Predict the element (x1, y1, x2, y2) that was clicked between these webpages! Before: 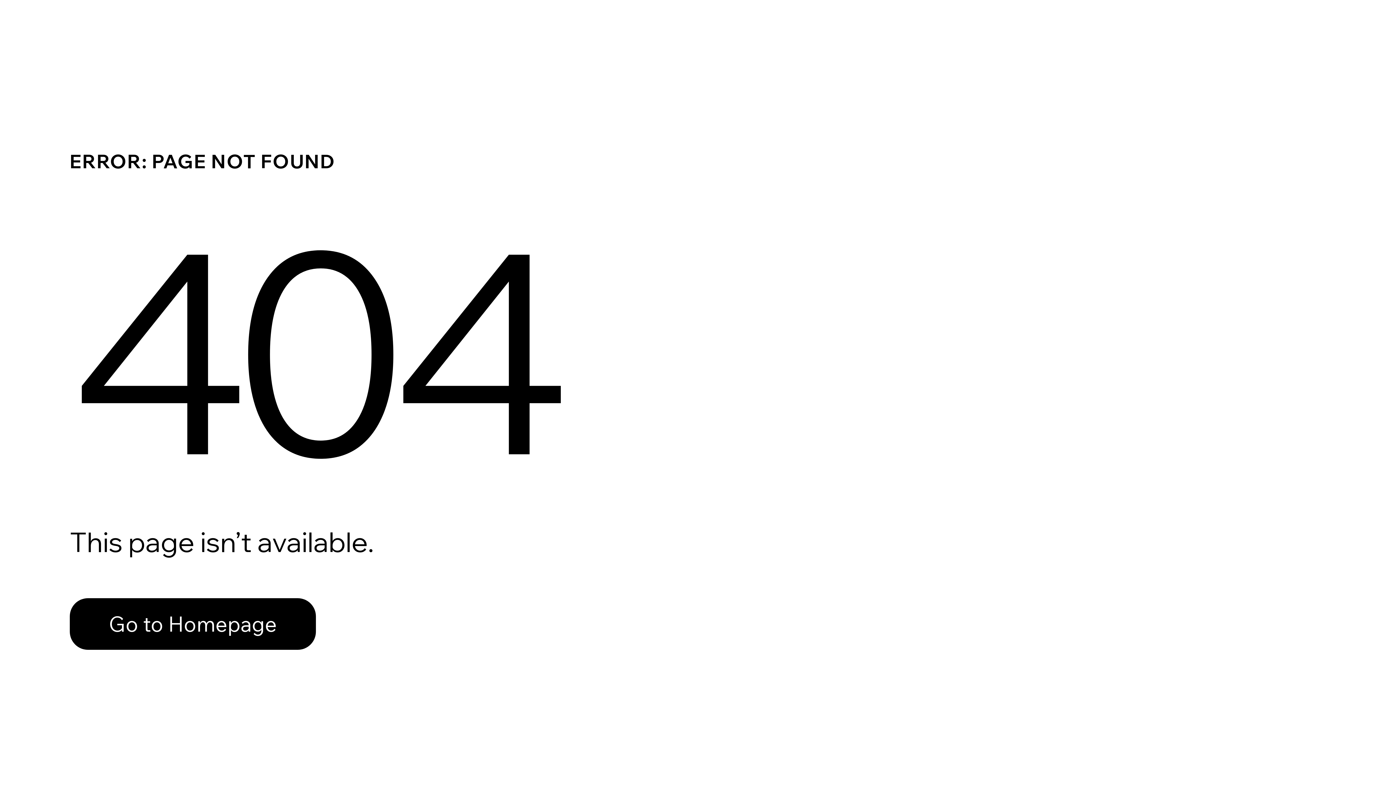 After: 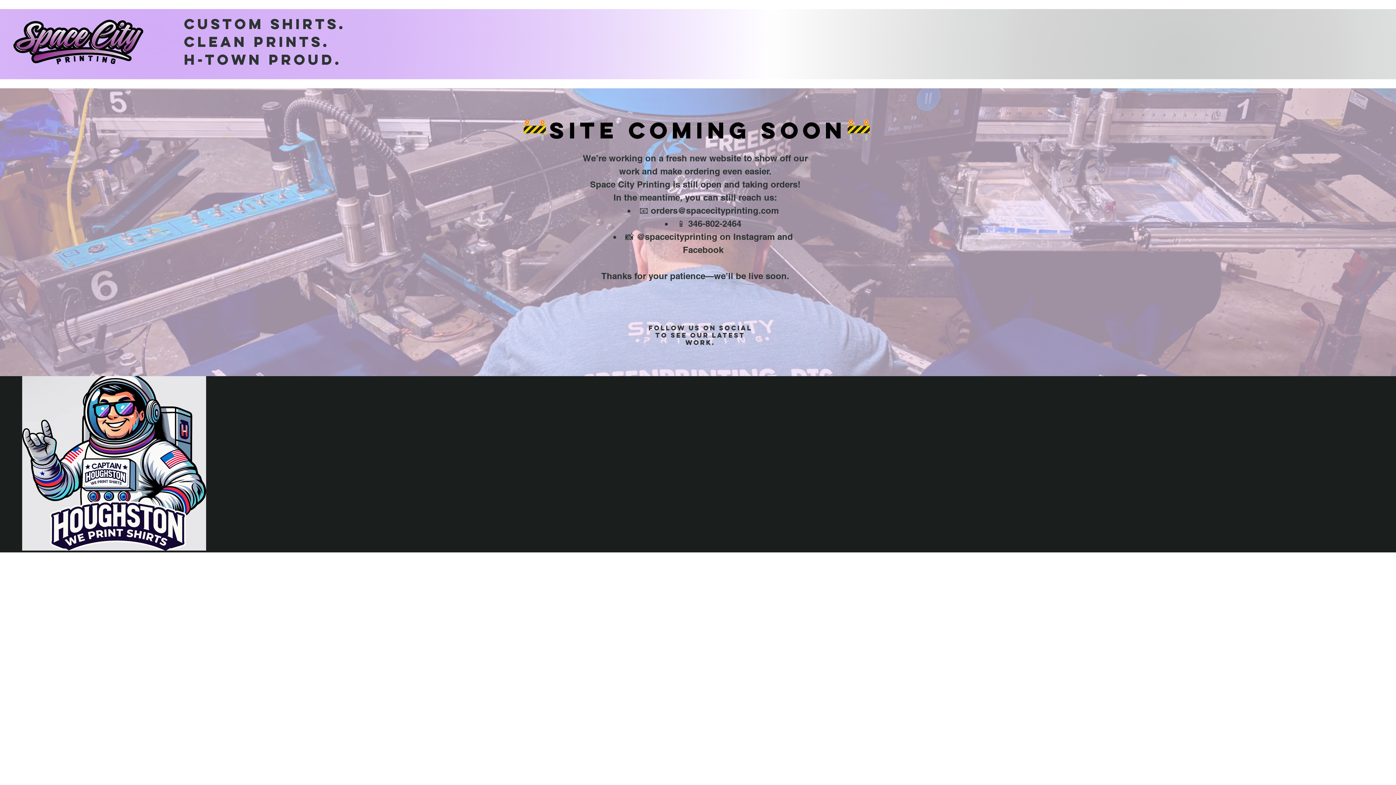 Action: label: Go to Homepage bbox: (69, 598, 316, 650)